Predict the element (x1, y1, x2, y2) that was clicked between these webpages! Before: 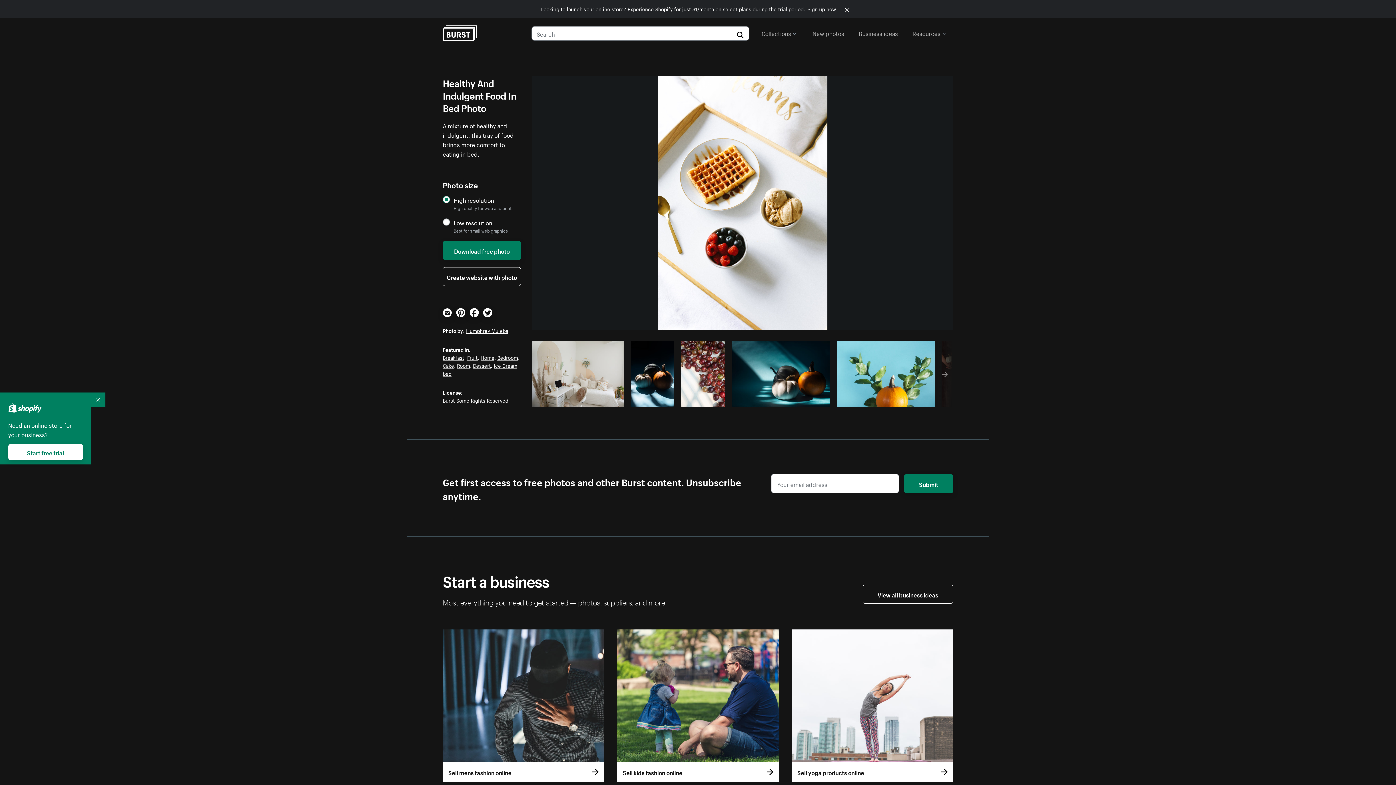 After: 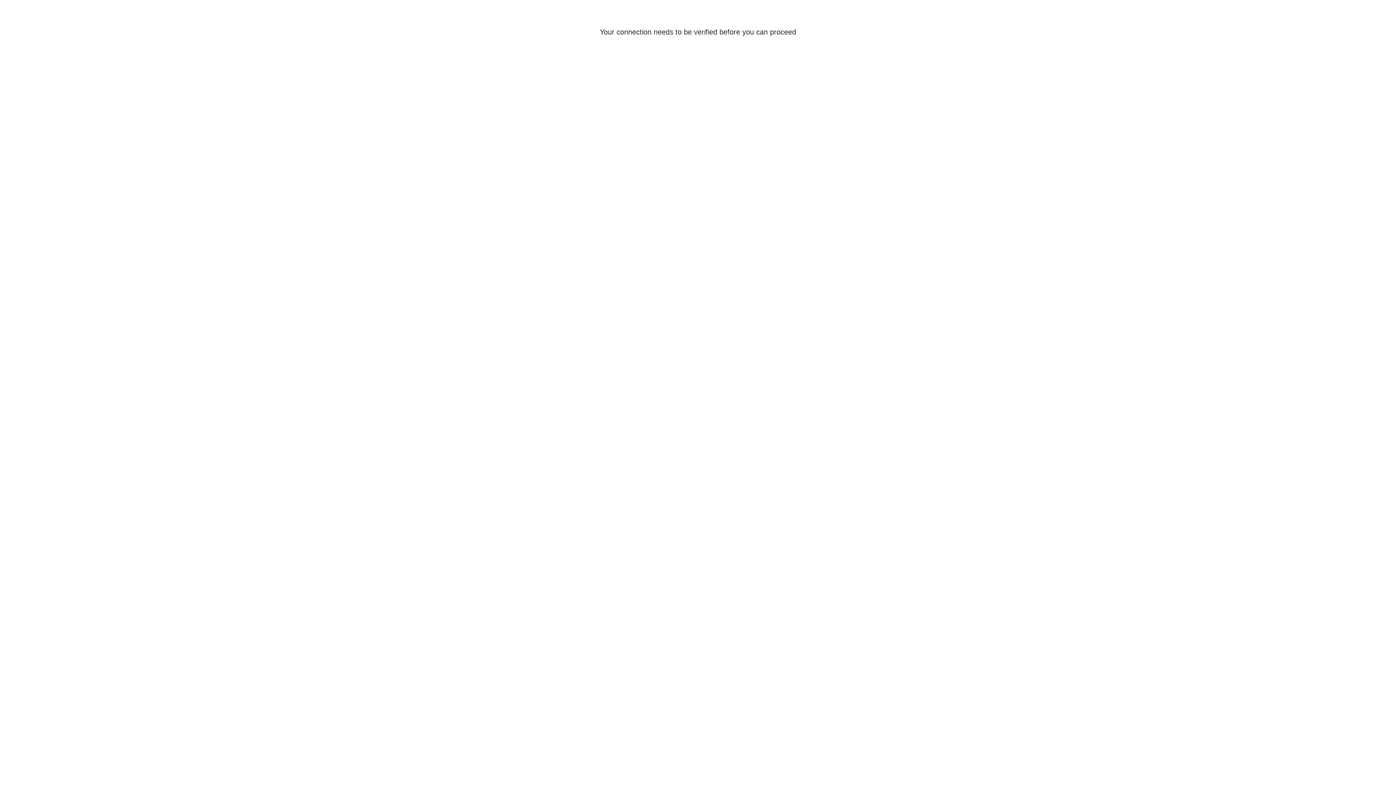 Action: label: Start free trial bbox: (8, 444, 82, 460)